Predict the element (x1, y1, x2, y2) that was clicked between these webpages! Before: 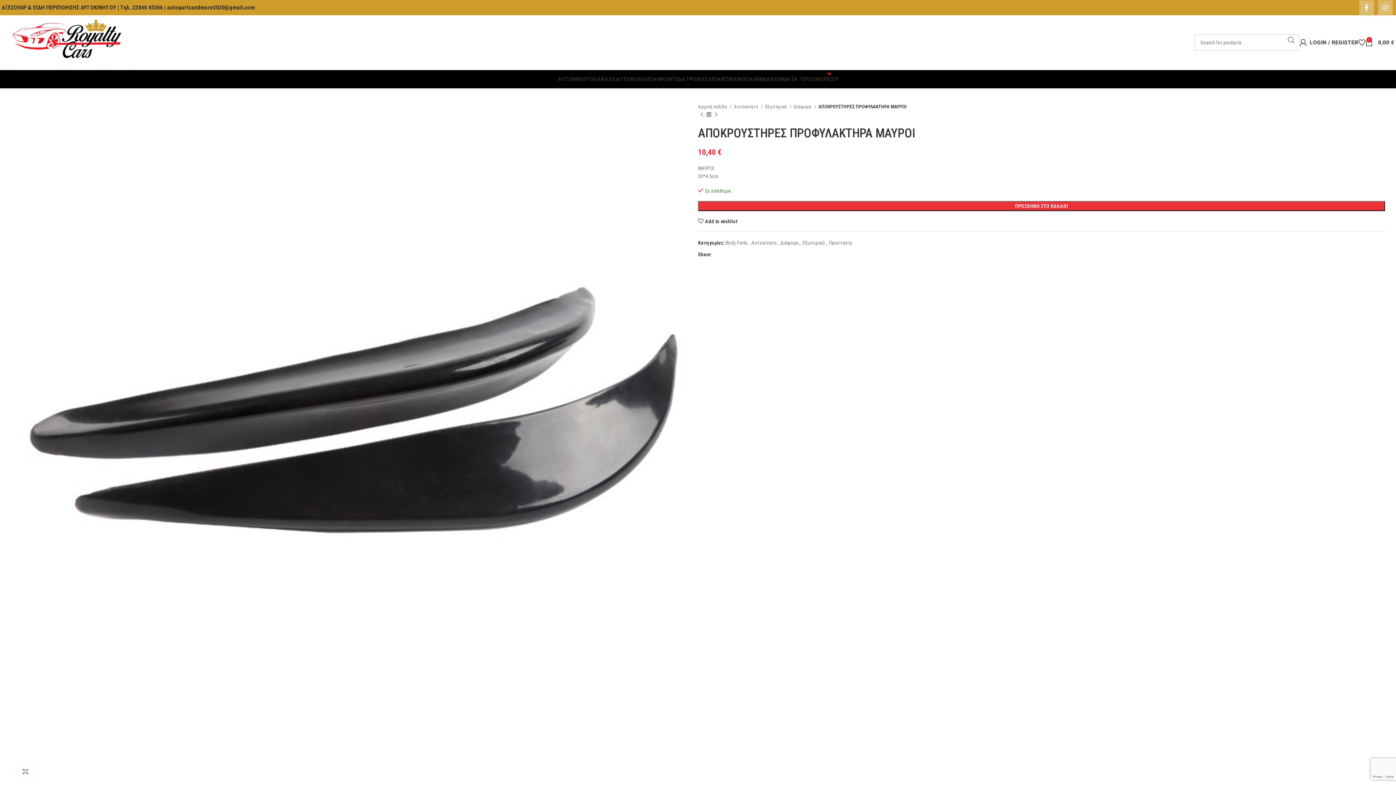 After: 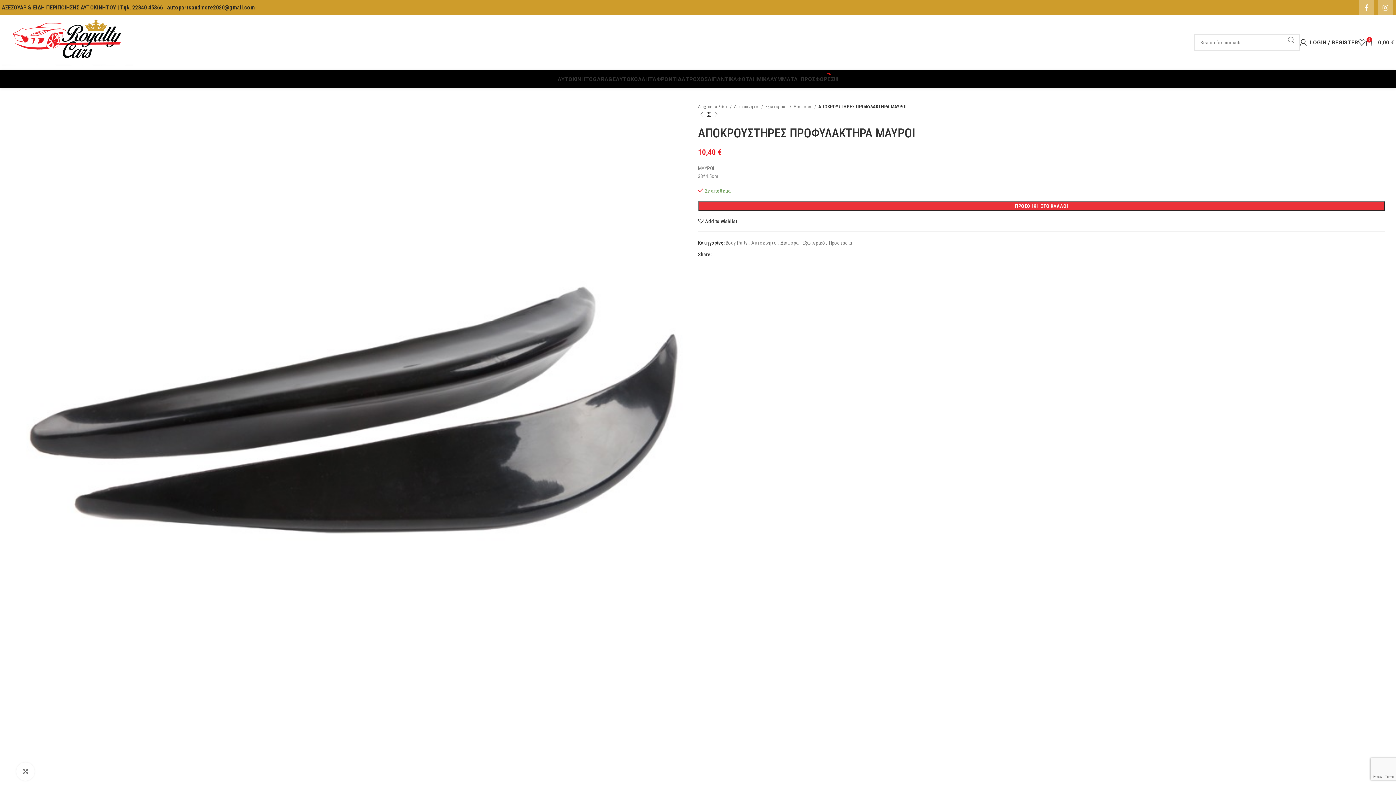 Action: label: X social link bbox: (717, 252, 722, 256)